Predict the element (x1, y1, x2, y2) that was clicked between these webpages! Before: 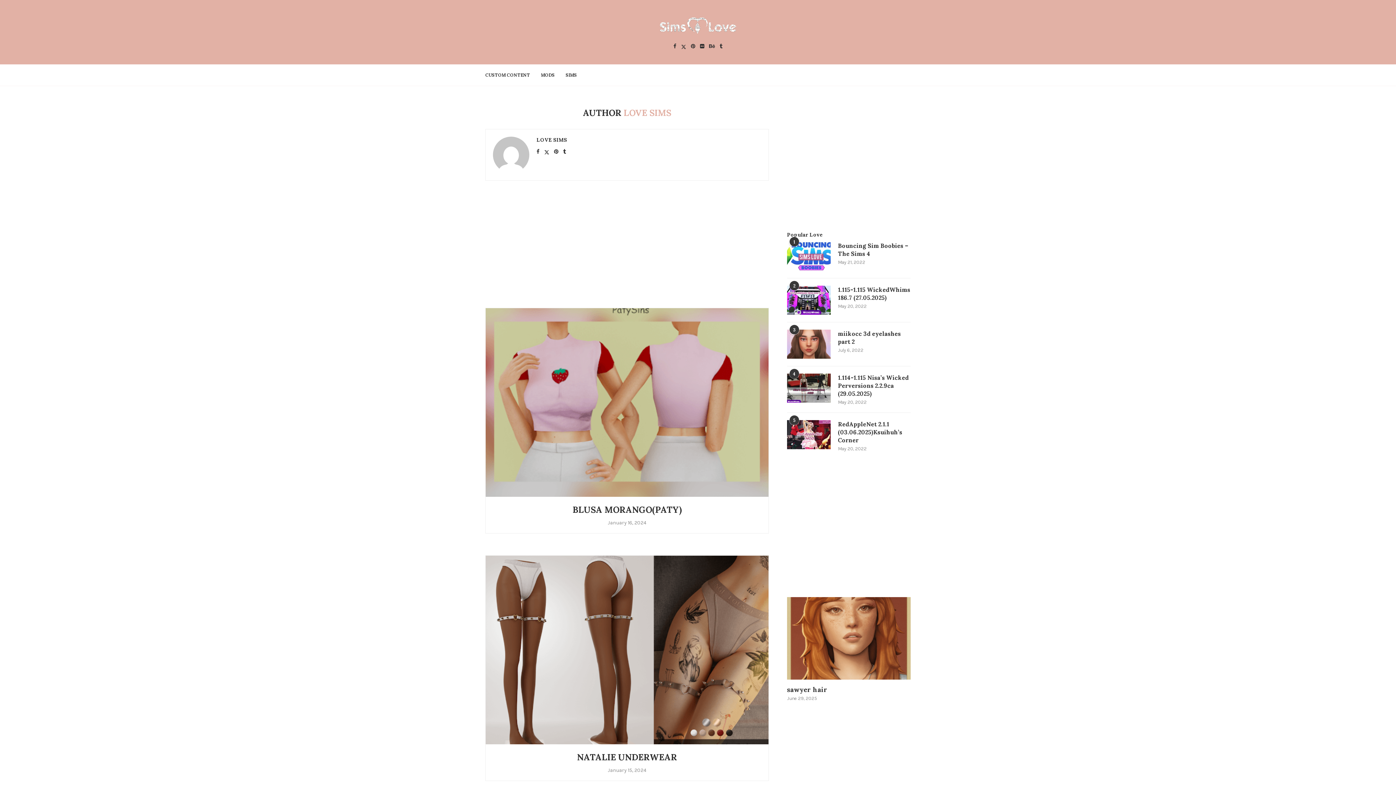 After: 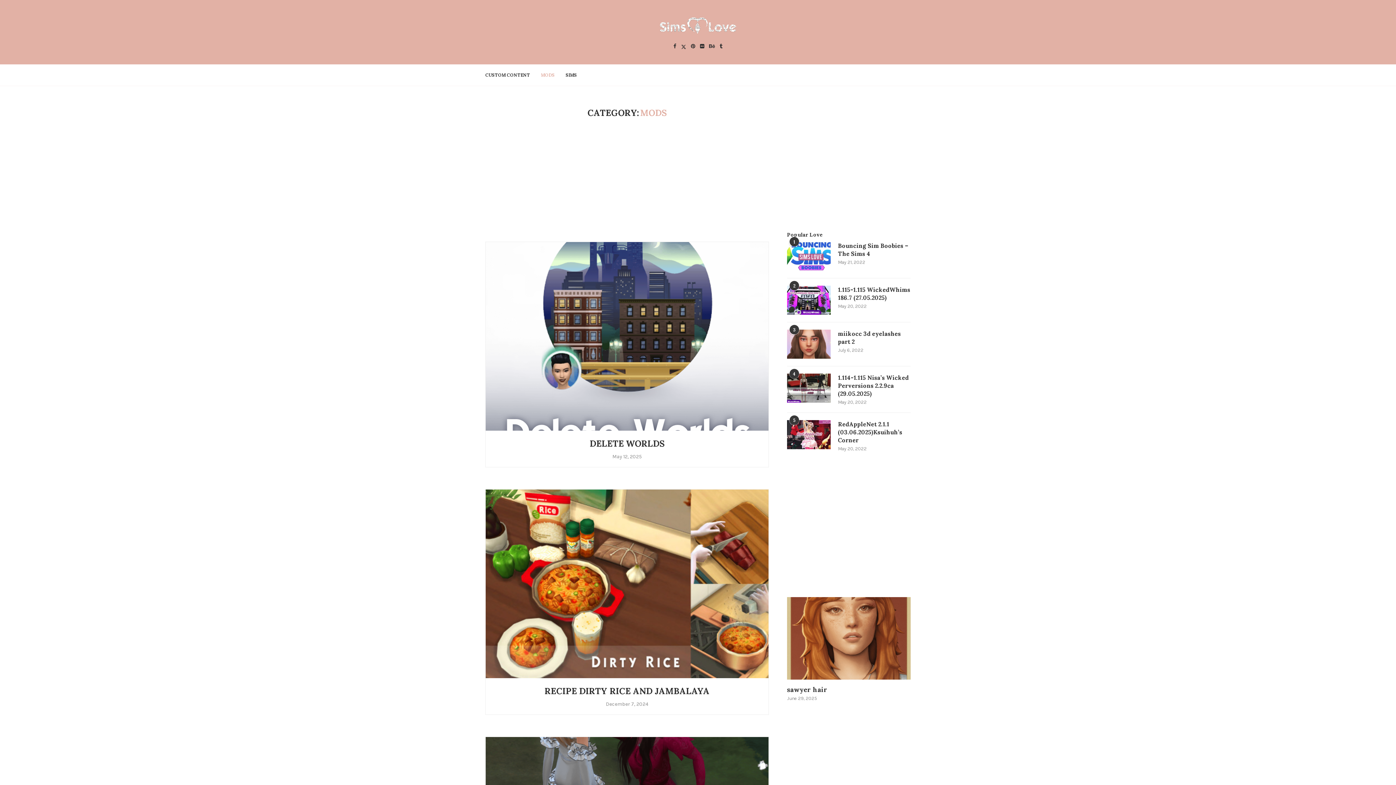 Action: label: MODS bbox: (541, 64, 554, 85)